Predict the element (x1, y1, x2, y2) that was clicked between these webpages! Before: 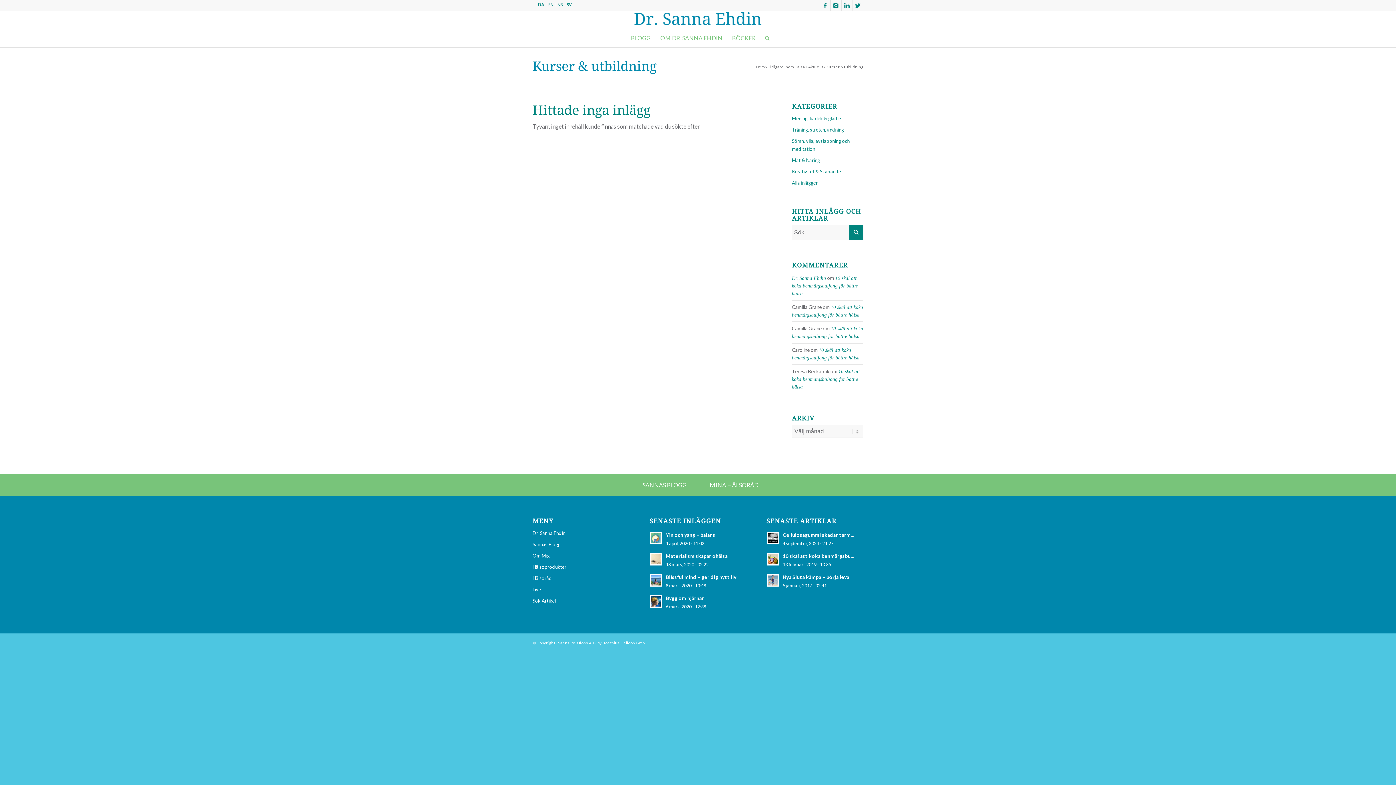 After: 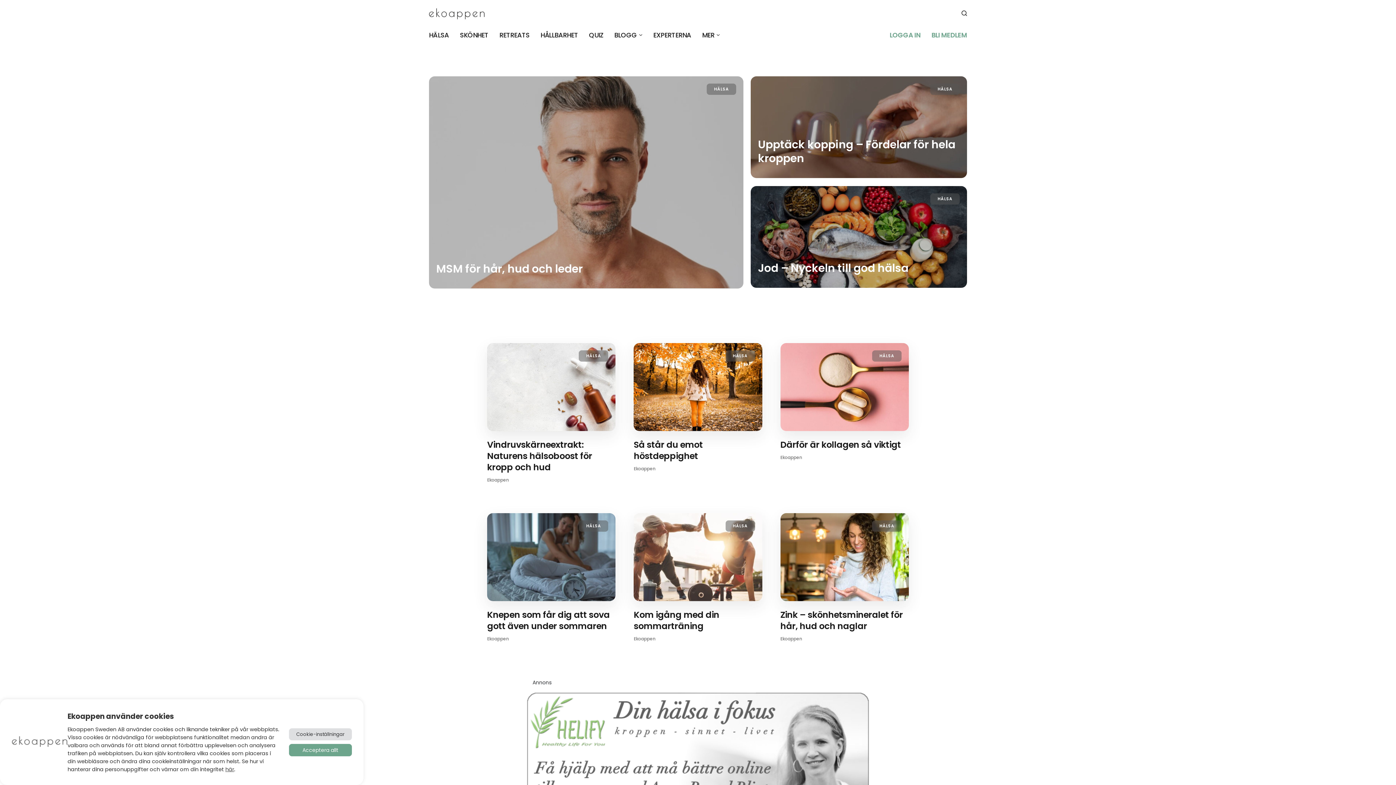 Action: bbox: (792, 275, 826, 281) label: Dr. Sanna Ehdin